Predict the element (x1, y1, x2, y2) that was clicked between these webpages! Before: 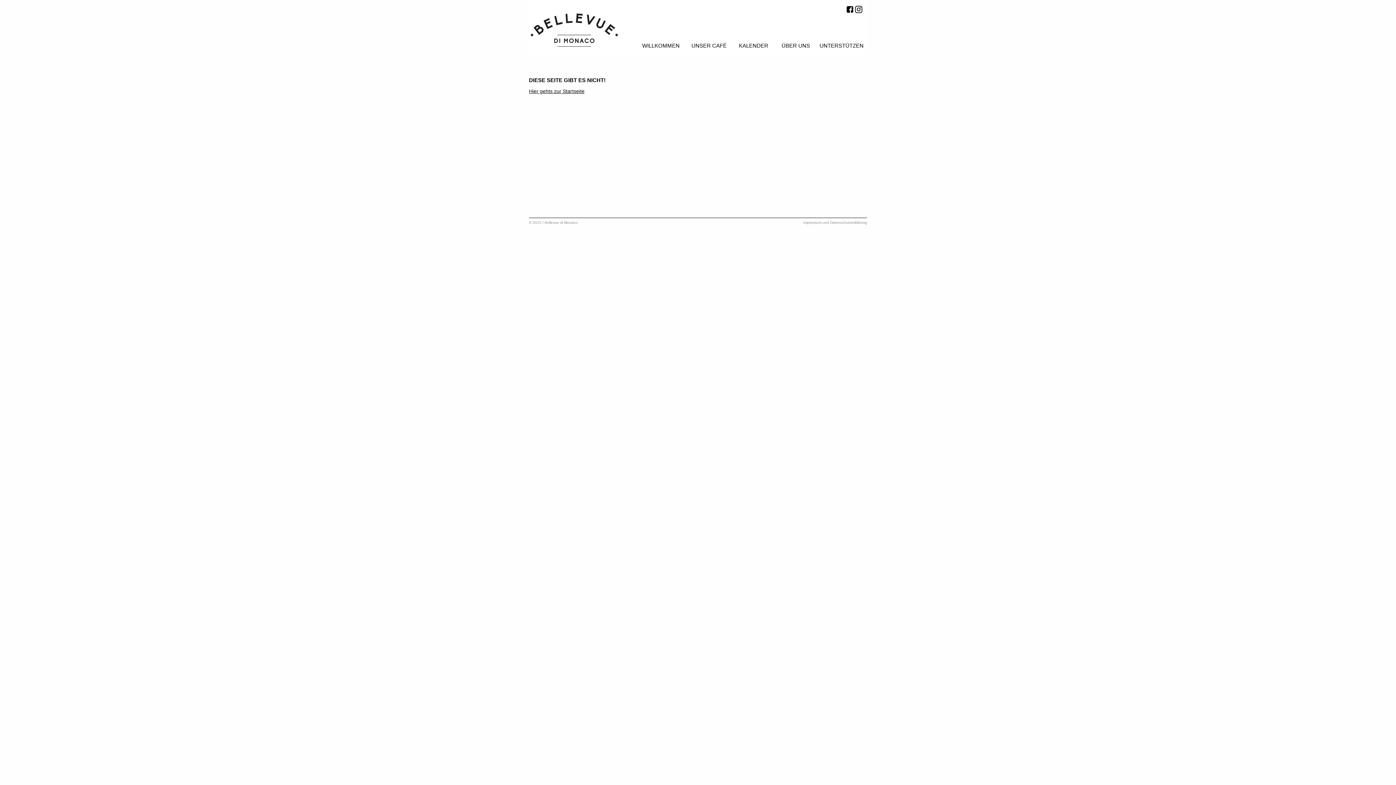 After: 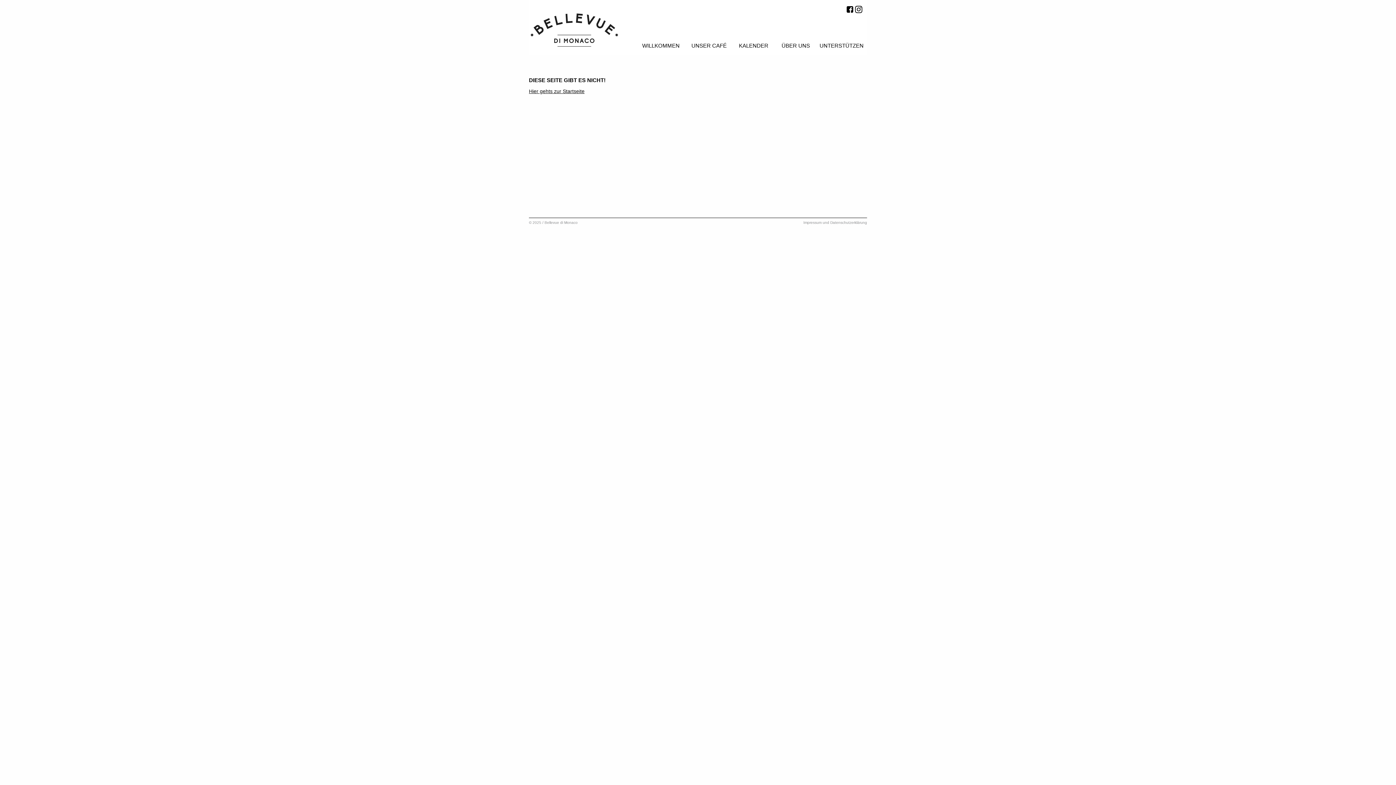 Action: bbox: (855, 6, 862, 12)